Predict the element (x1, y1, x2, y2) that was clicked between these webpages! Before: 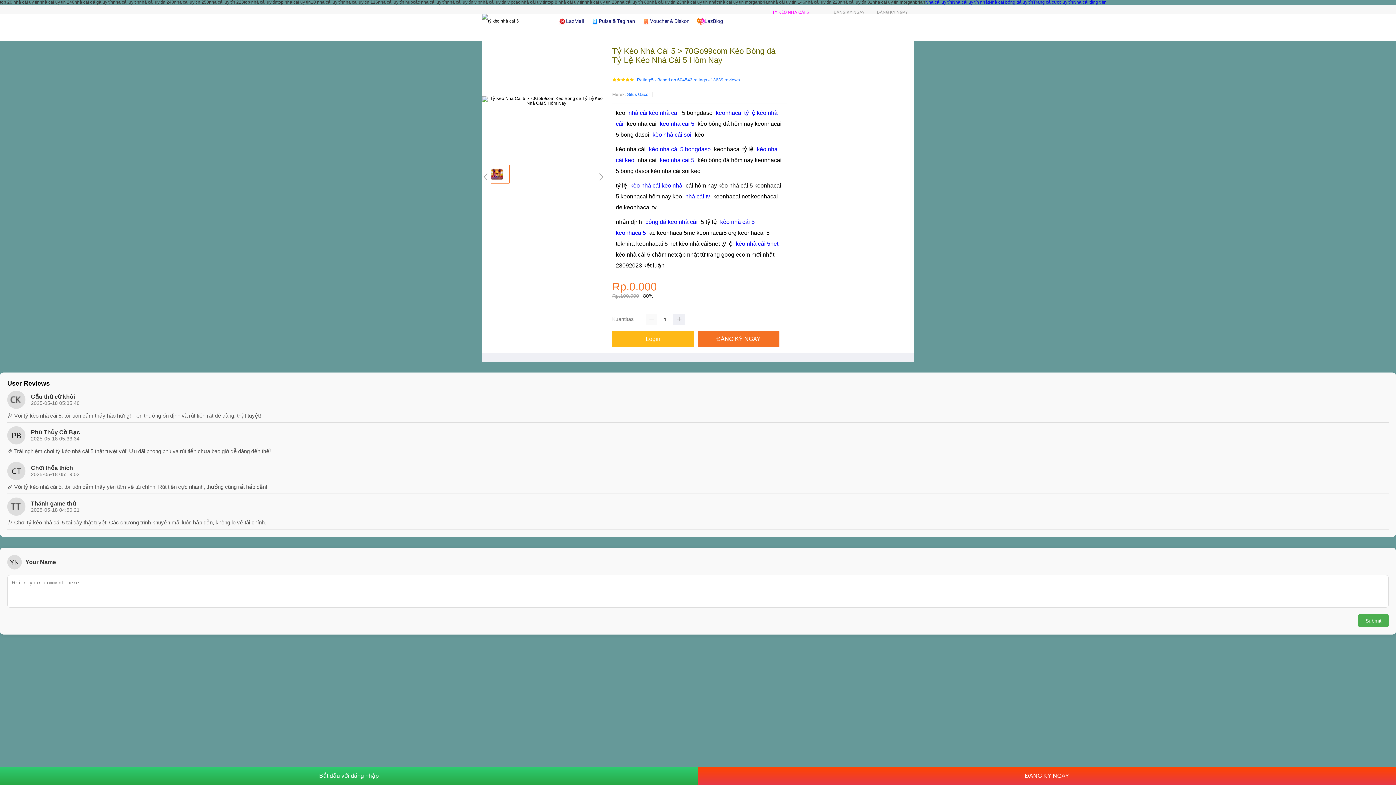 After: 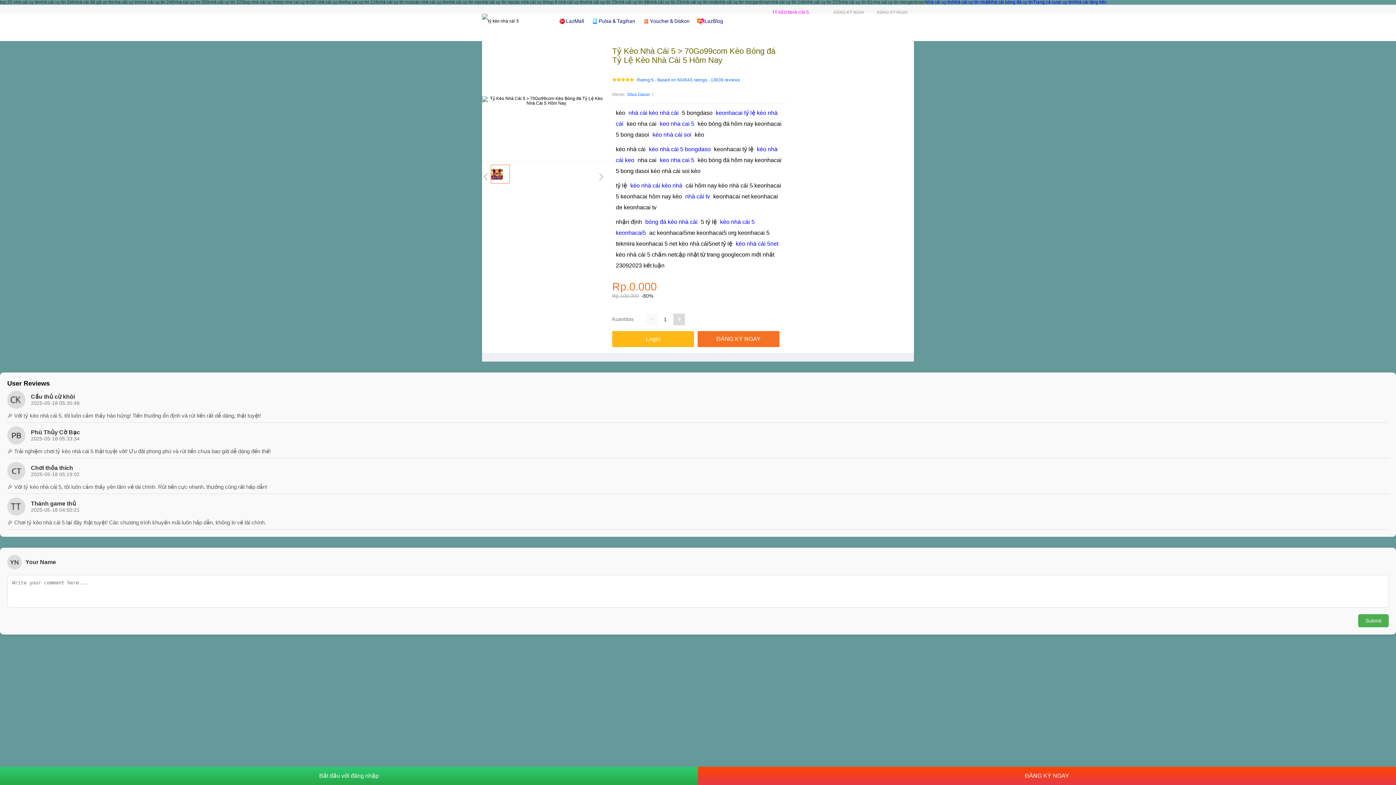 Action: bbox: (673, 313, 685, 325)